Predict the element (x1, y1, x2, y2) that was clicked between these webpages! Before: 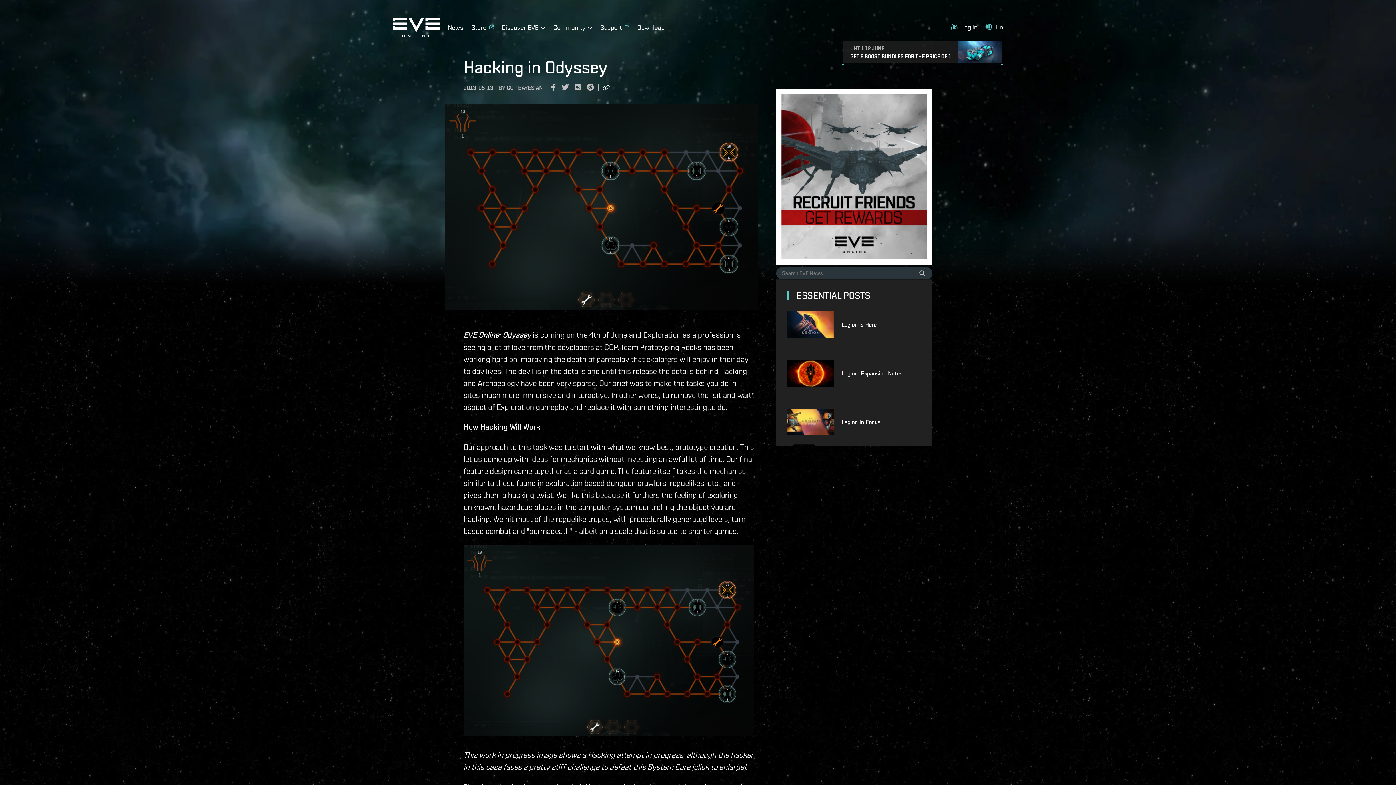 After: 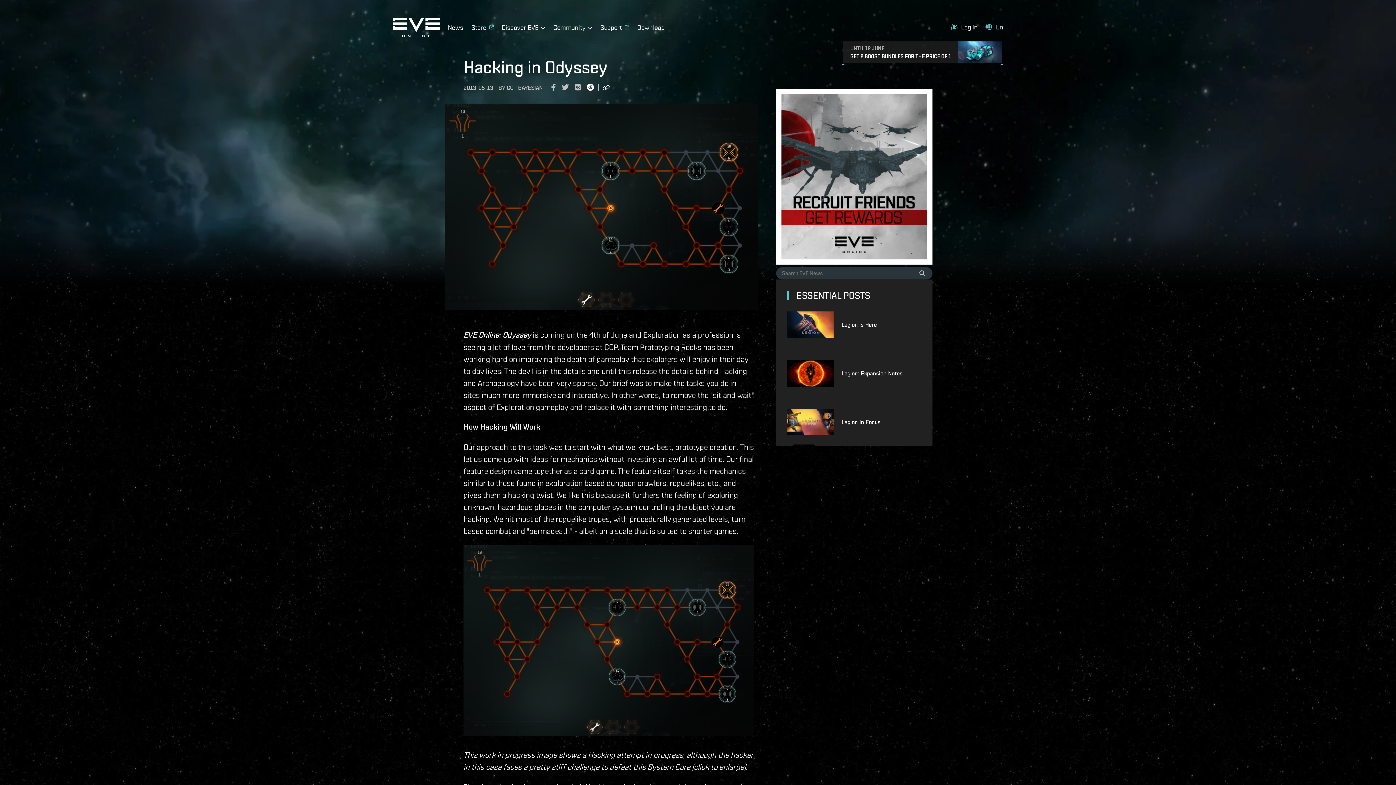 Action: bbox: (586, 82, 594, 93)